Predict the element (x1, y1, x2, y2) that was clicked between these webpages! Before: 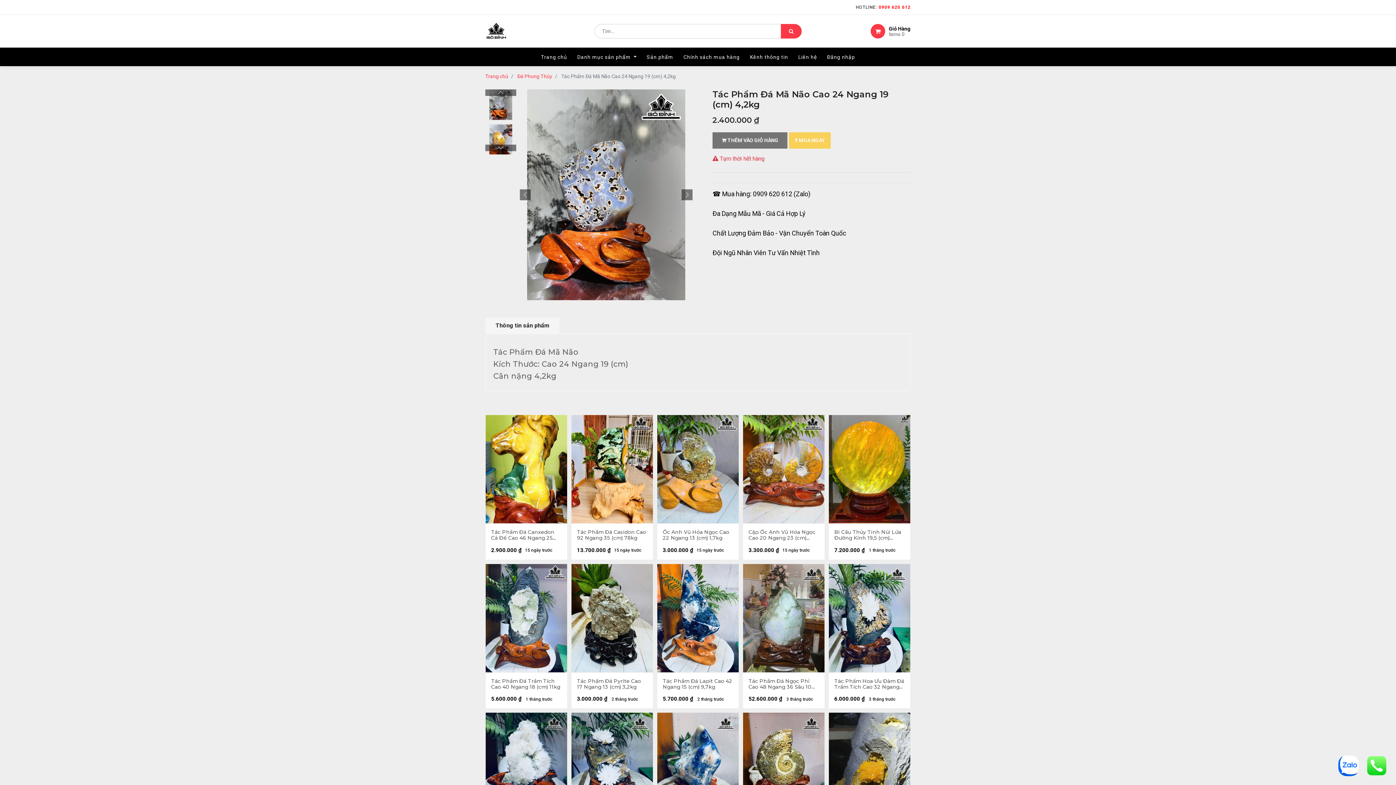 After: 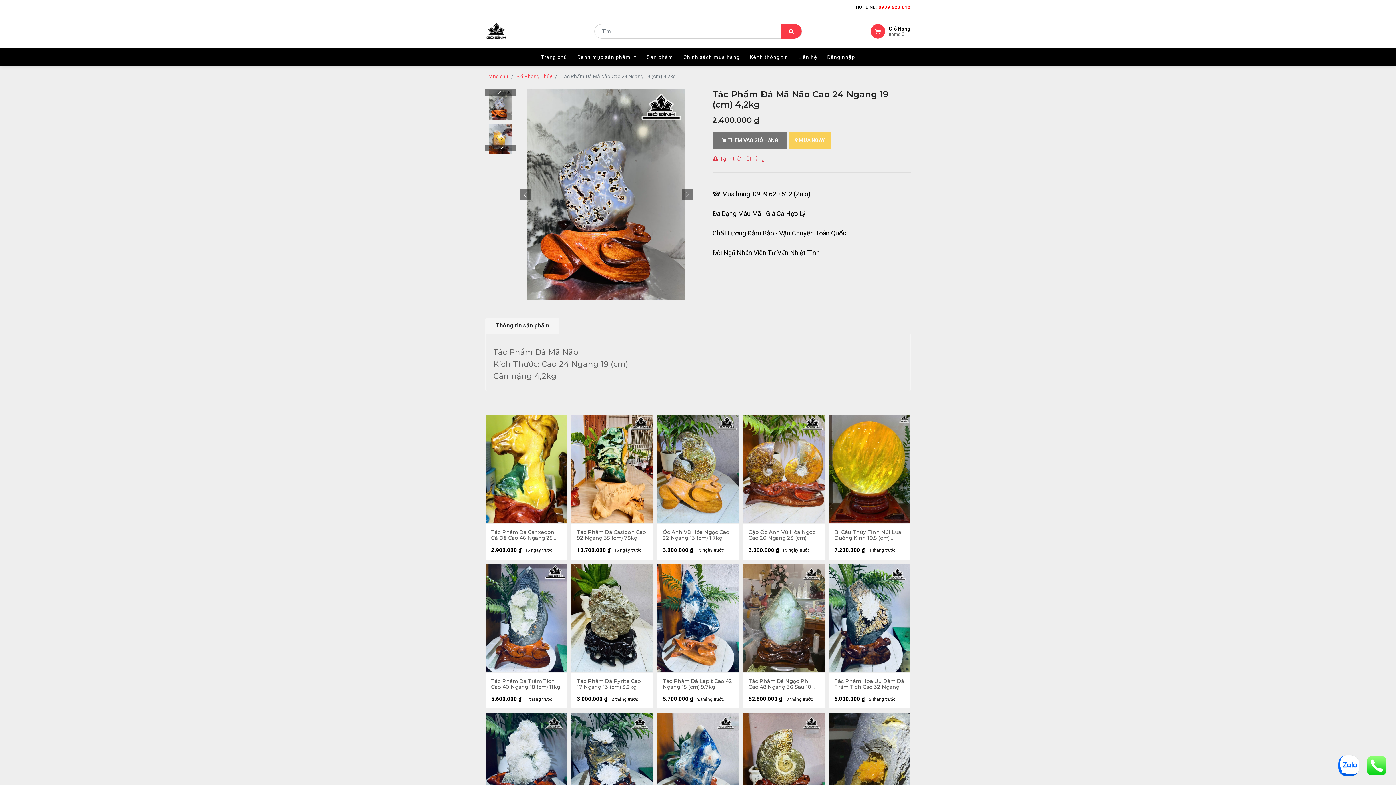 Action: bbox: (1366, 762, 1388, 769)